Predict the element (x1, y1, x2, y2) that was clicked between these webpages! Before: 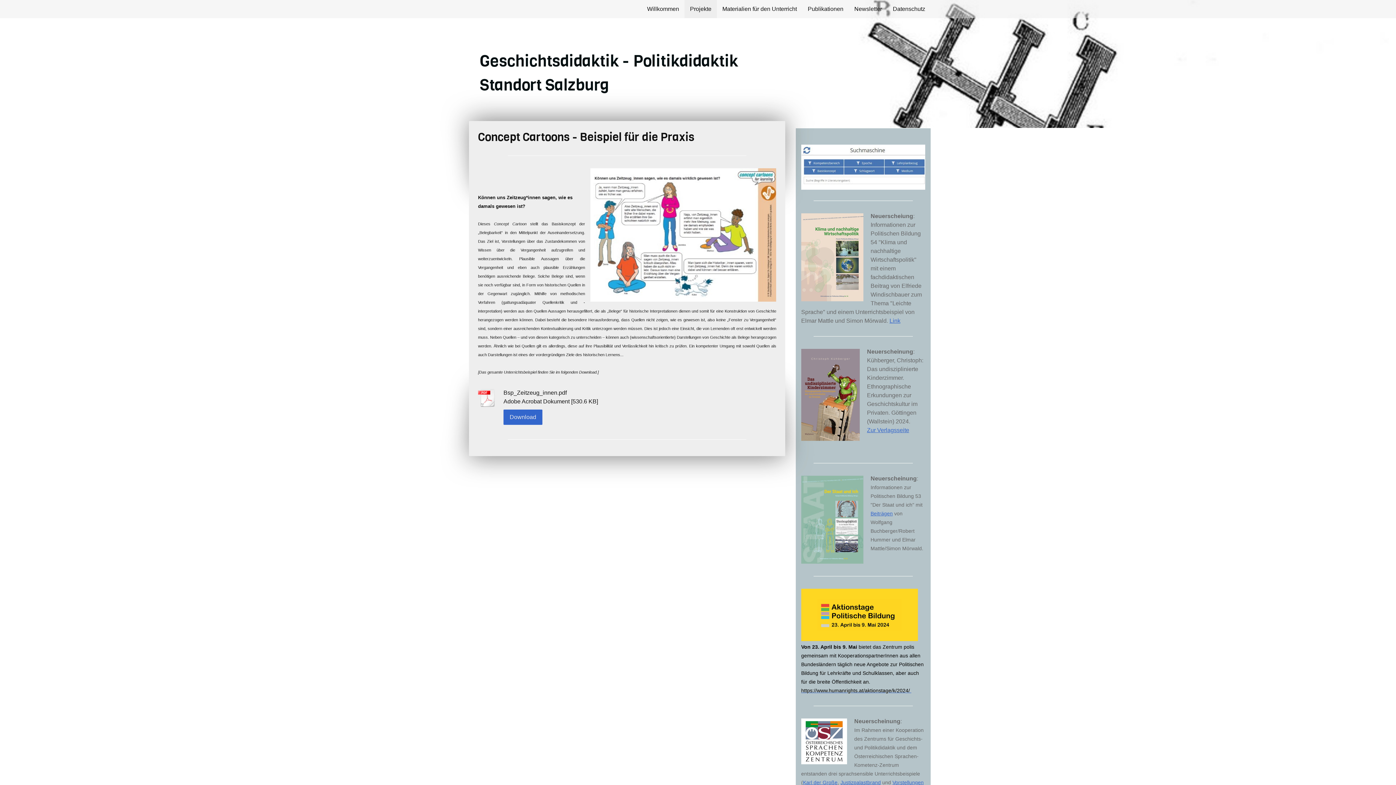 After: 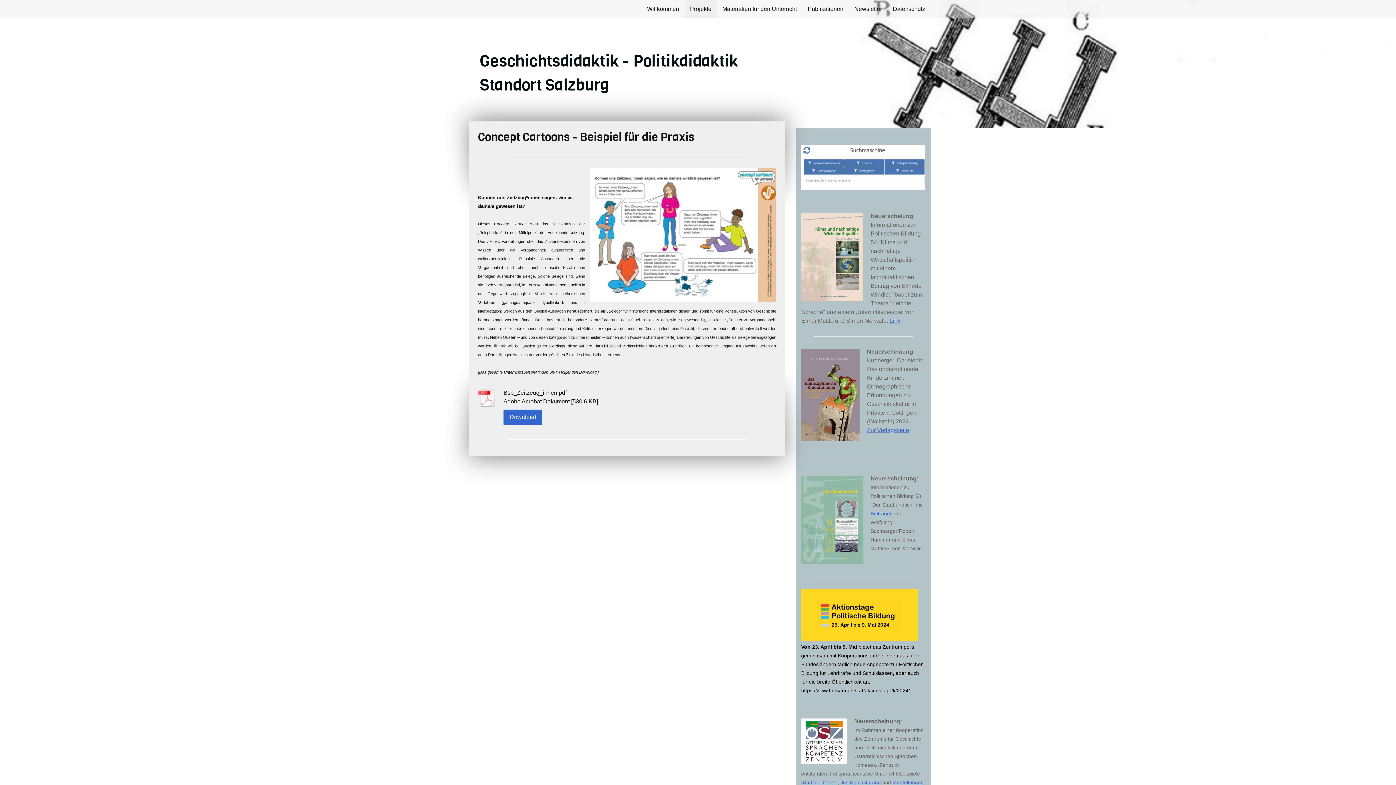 Action: bbox: (478, 388, 496, 409)